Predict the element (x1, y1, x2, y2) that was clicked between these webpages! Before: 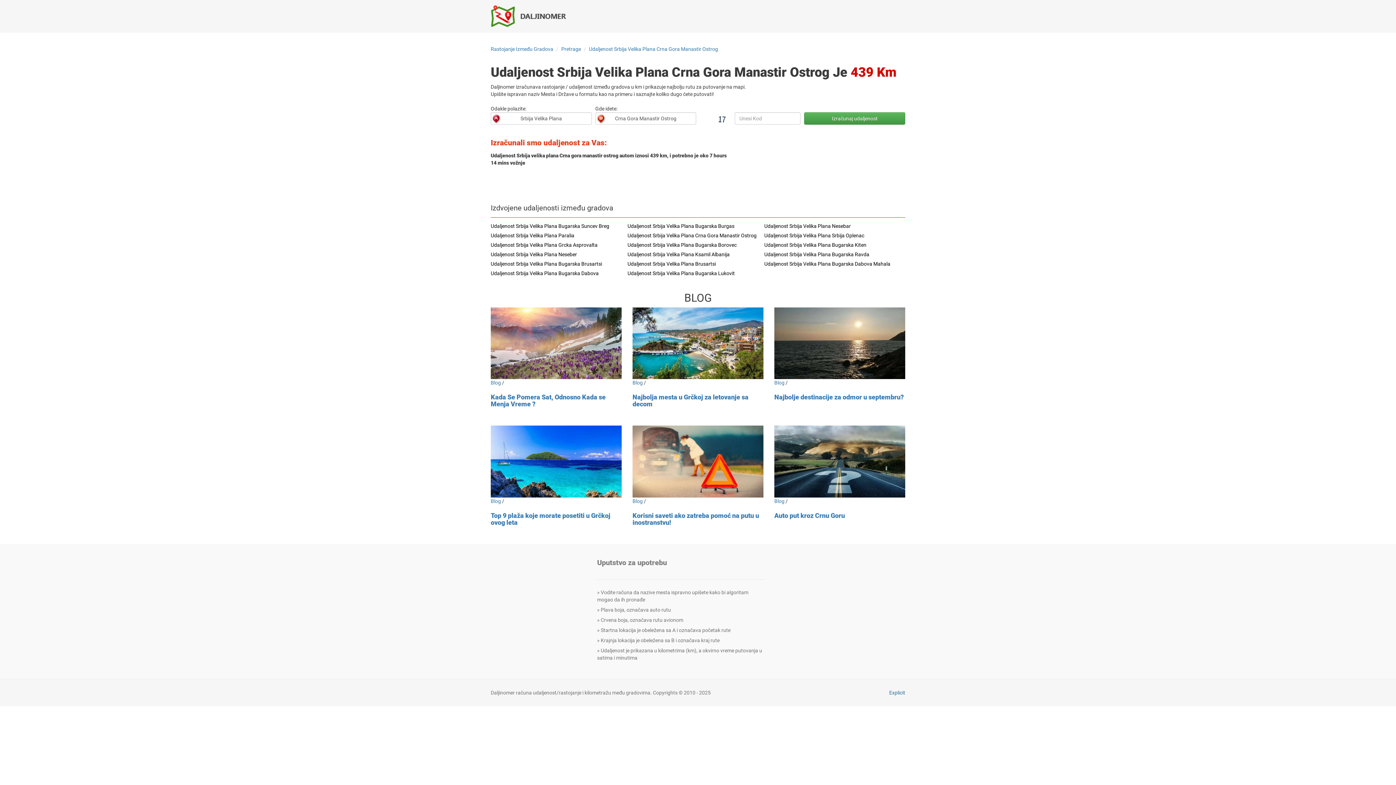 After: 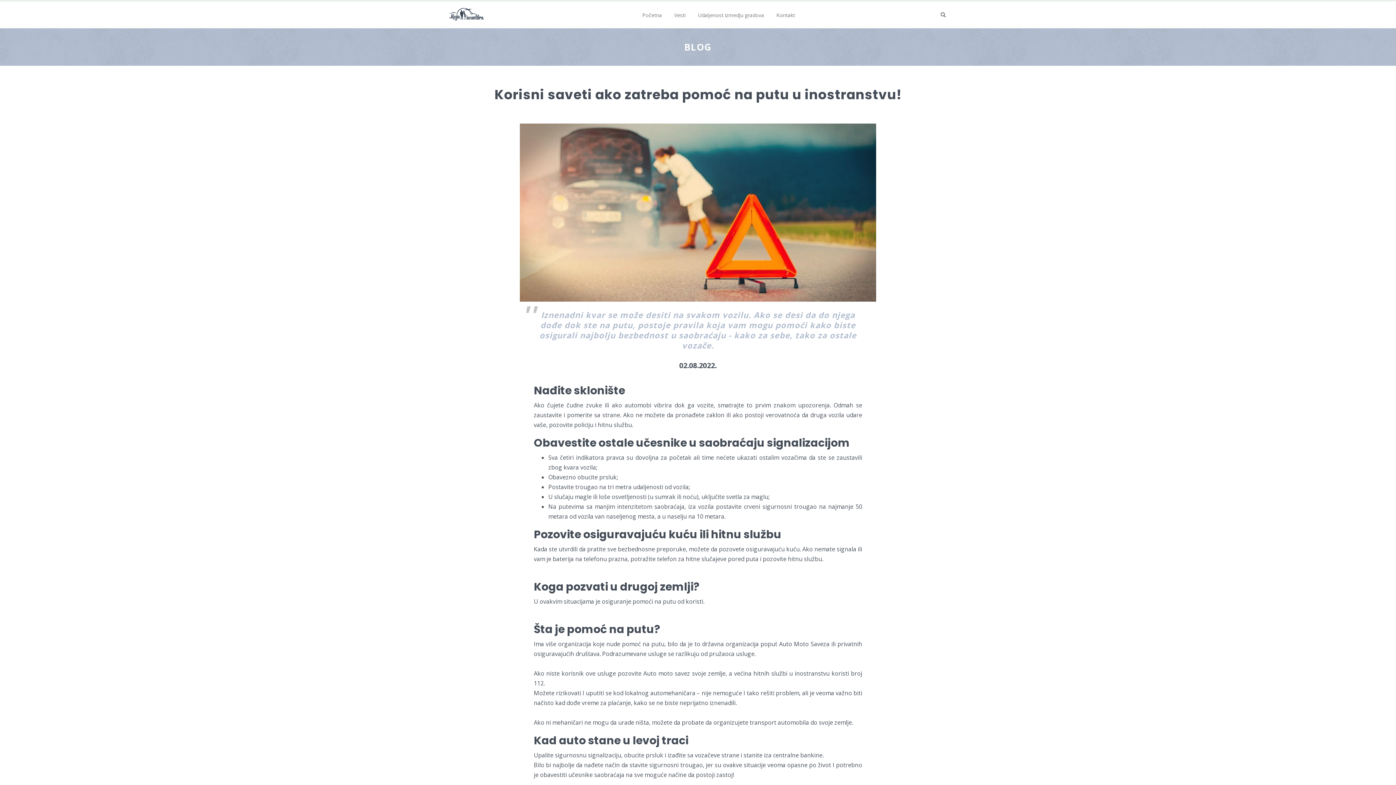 Action: bbox: (632, 425, 763, 497)